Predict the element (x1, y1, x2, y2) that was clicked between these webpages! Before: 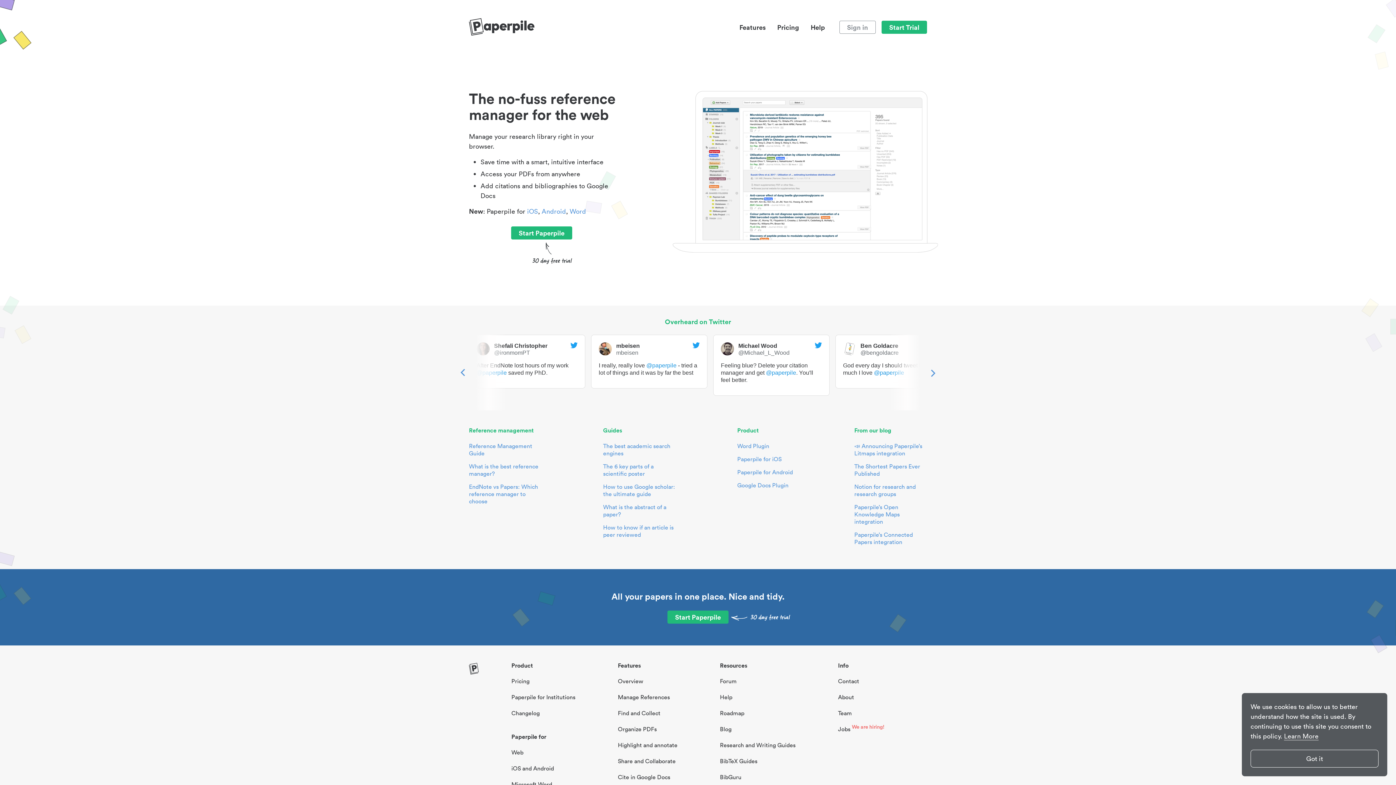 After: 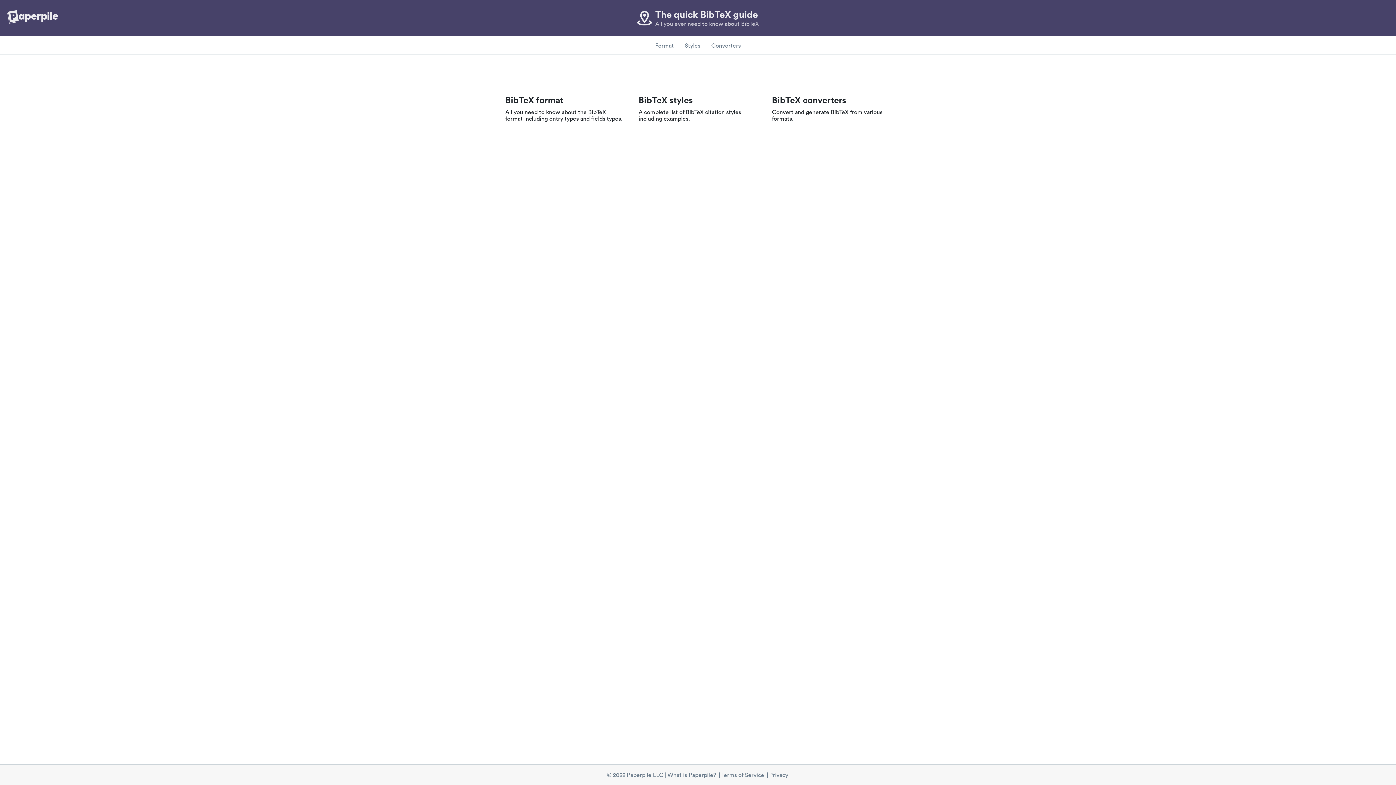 Action: label: BibTeX Guides bbox: (718, 757, 759, 765)